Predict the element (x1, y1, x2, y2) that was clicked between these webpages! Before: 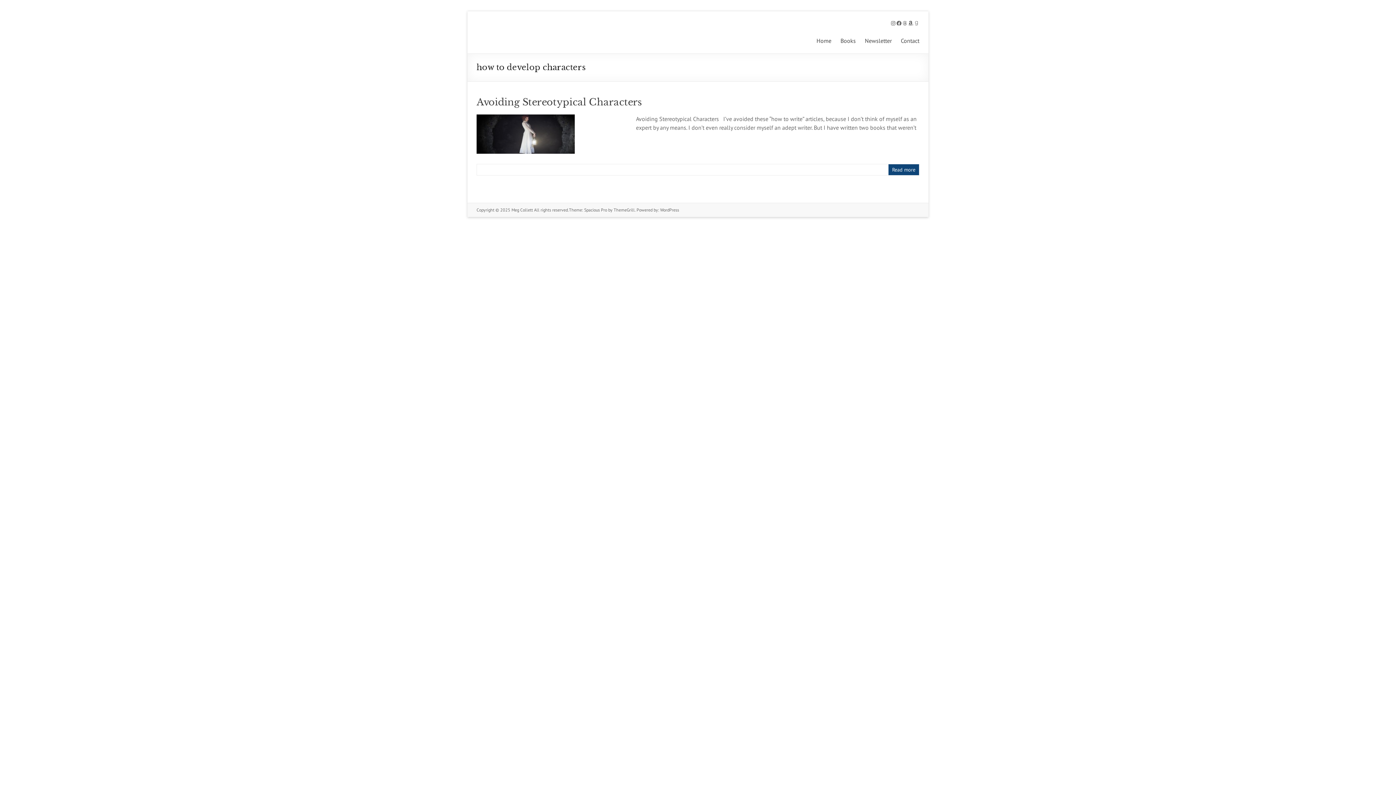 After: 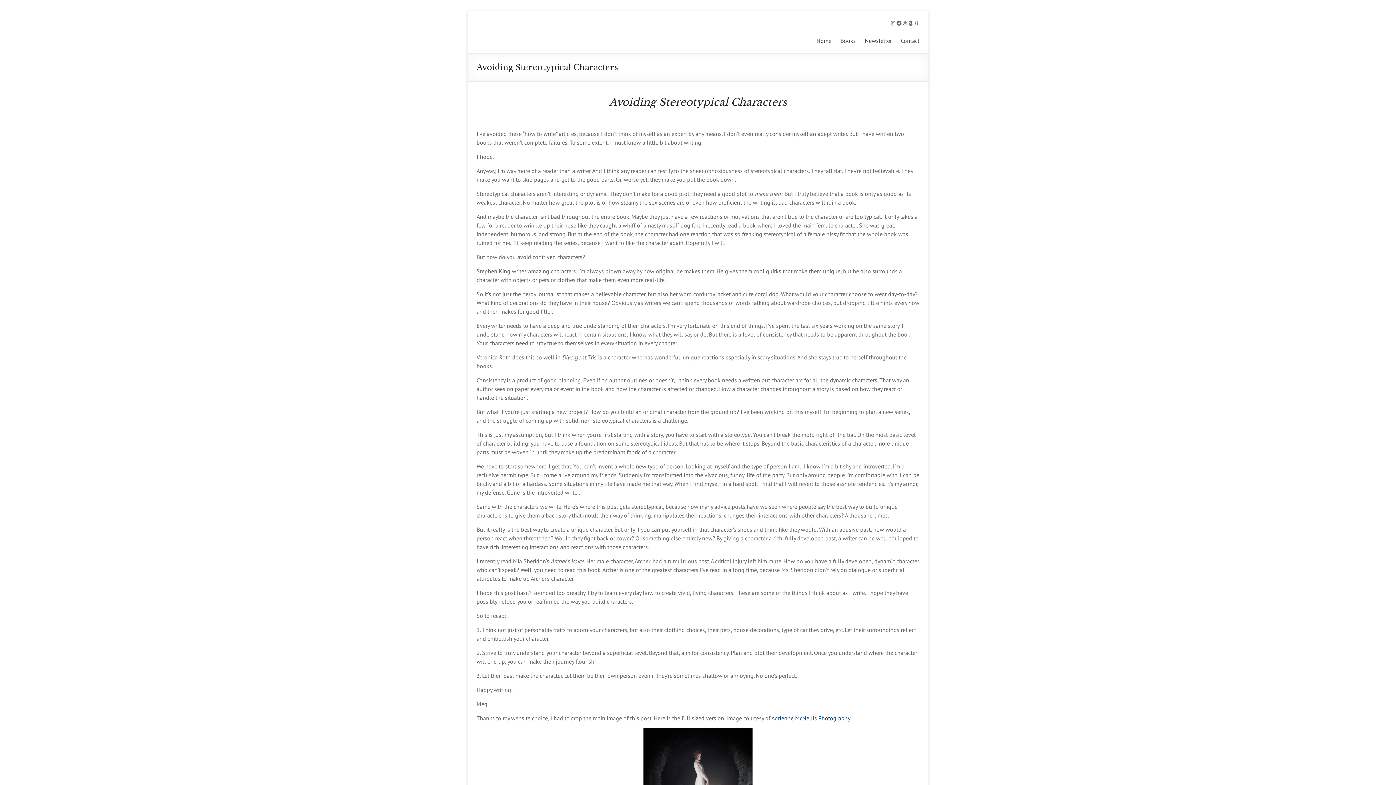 Action: bbox: (892, 166, 915, 173) label: Read more